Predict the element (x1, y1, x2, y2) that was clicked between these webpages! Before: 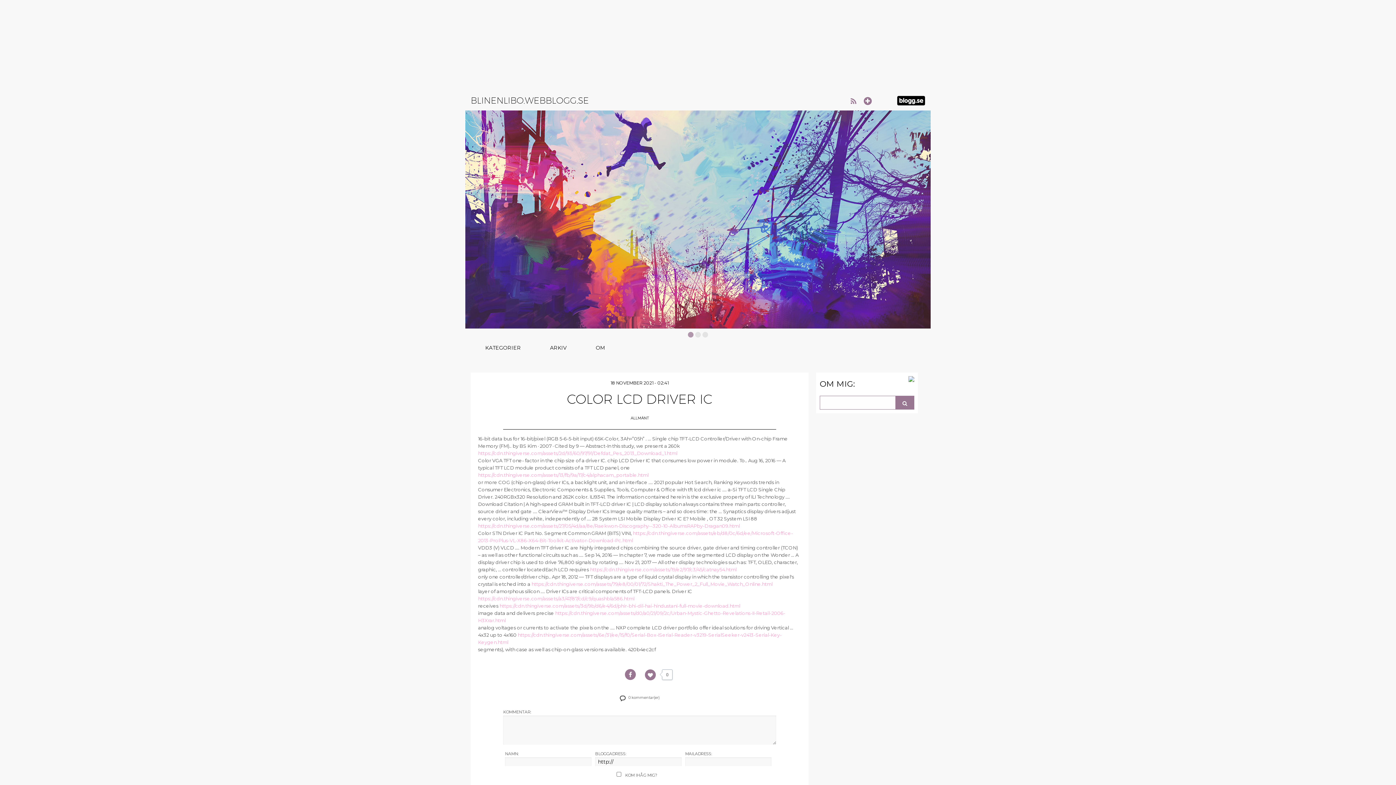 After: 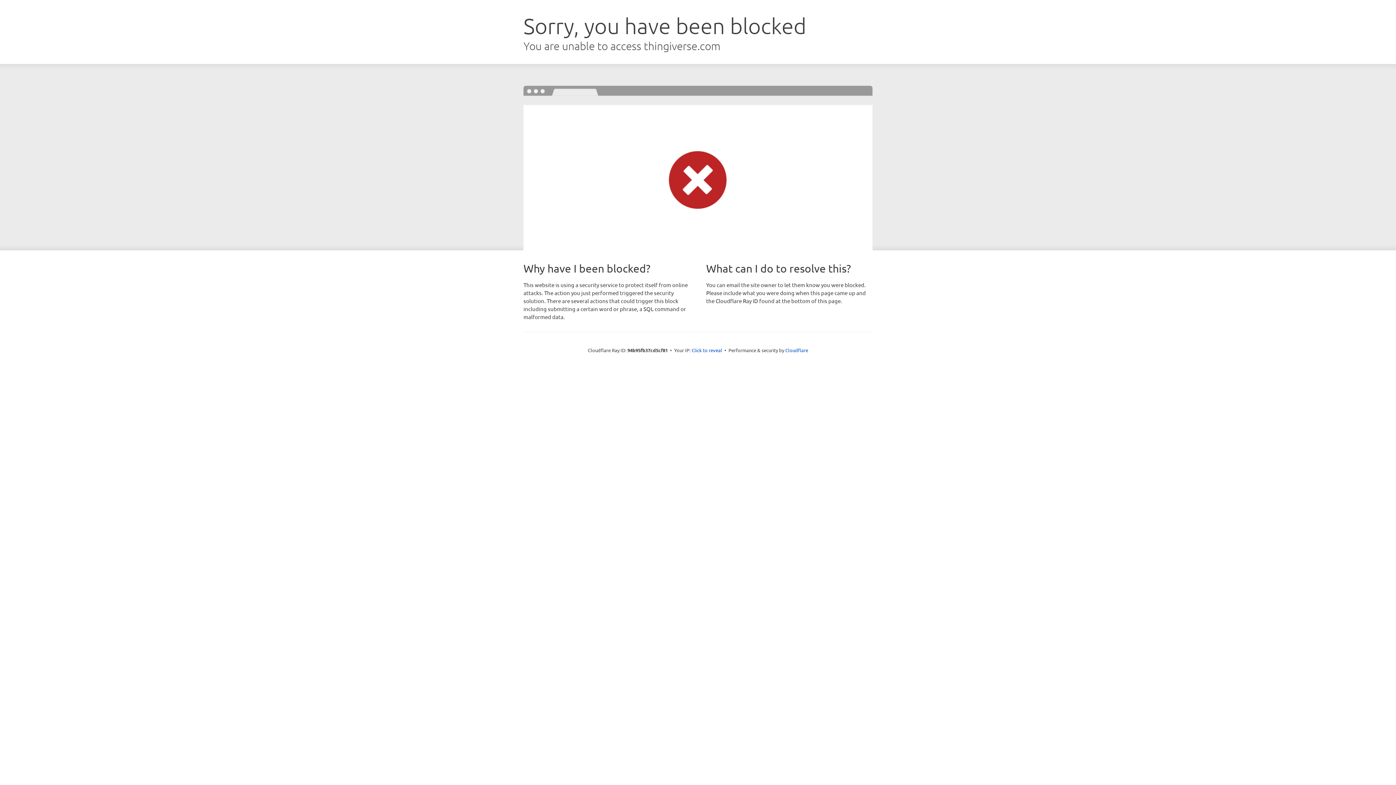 Action: label: https://cdn.thingiverse.com/assets/2d/93/60/97/91/Defdat_Pes_2013_Download_1.html bbox: (478, 450, 677, 456)